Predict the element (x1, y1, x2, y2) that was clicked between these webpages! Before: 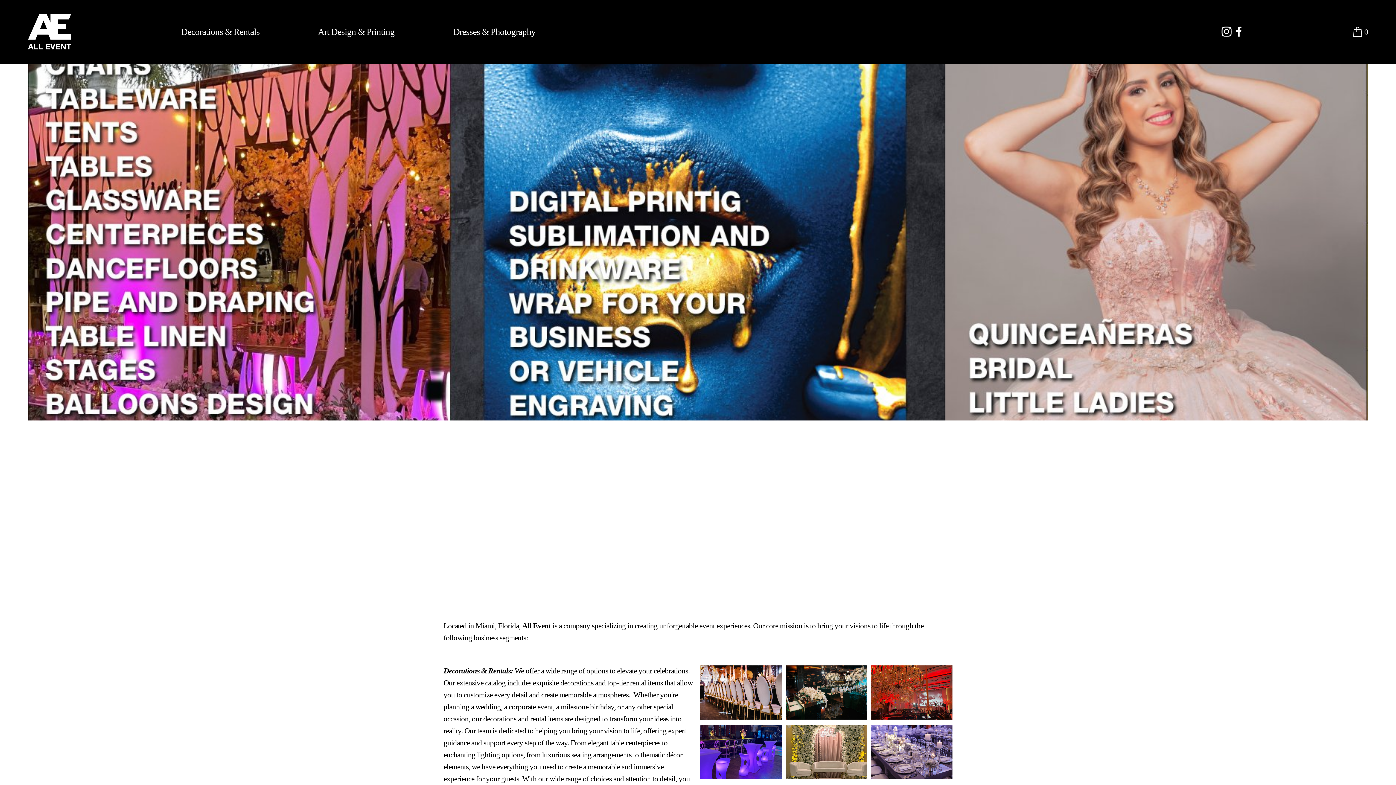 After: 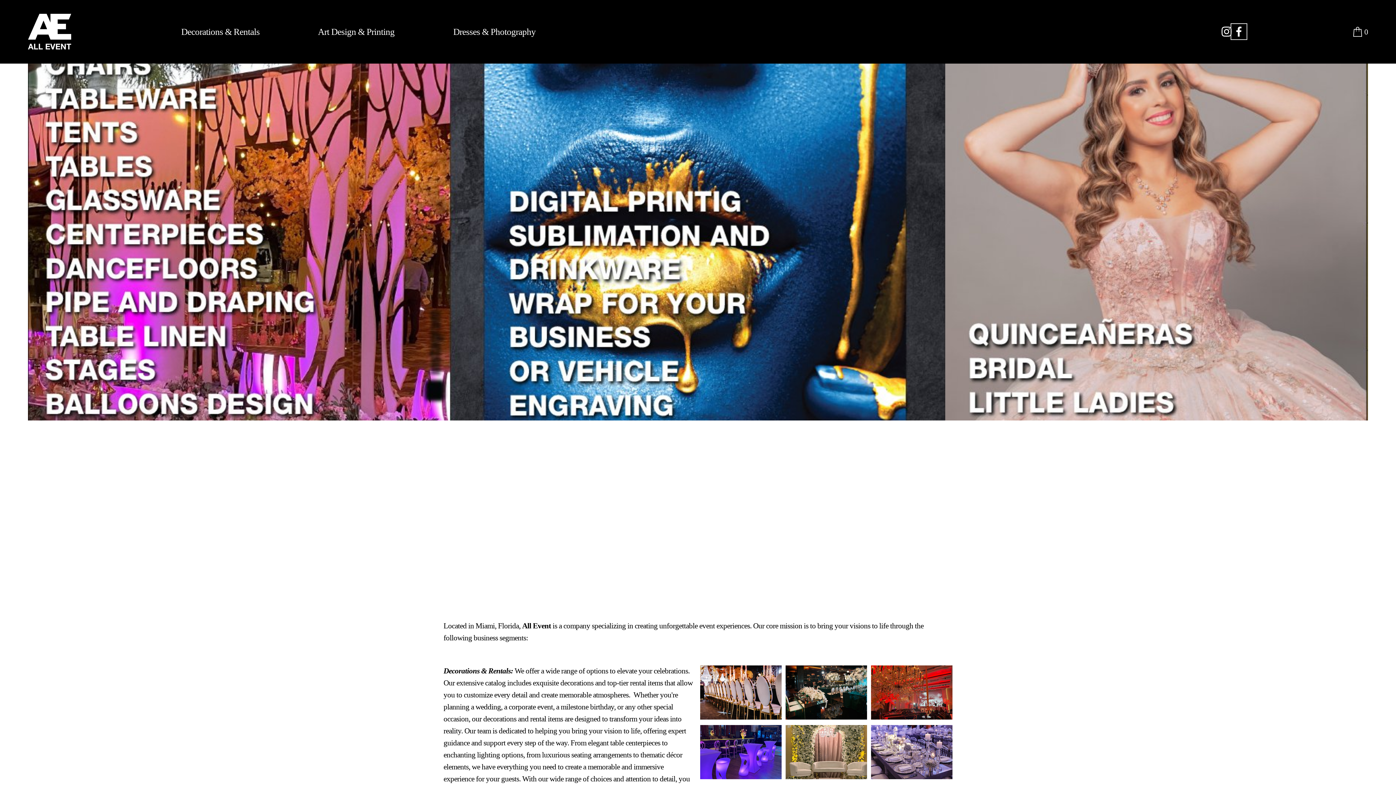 Action: bbox: (1233, 25, 1245, 37) label: Facebook